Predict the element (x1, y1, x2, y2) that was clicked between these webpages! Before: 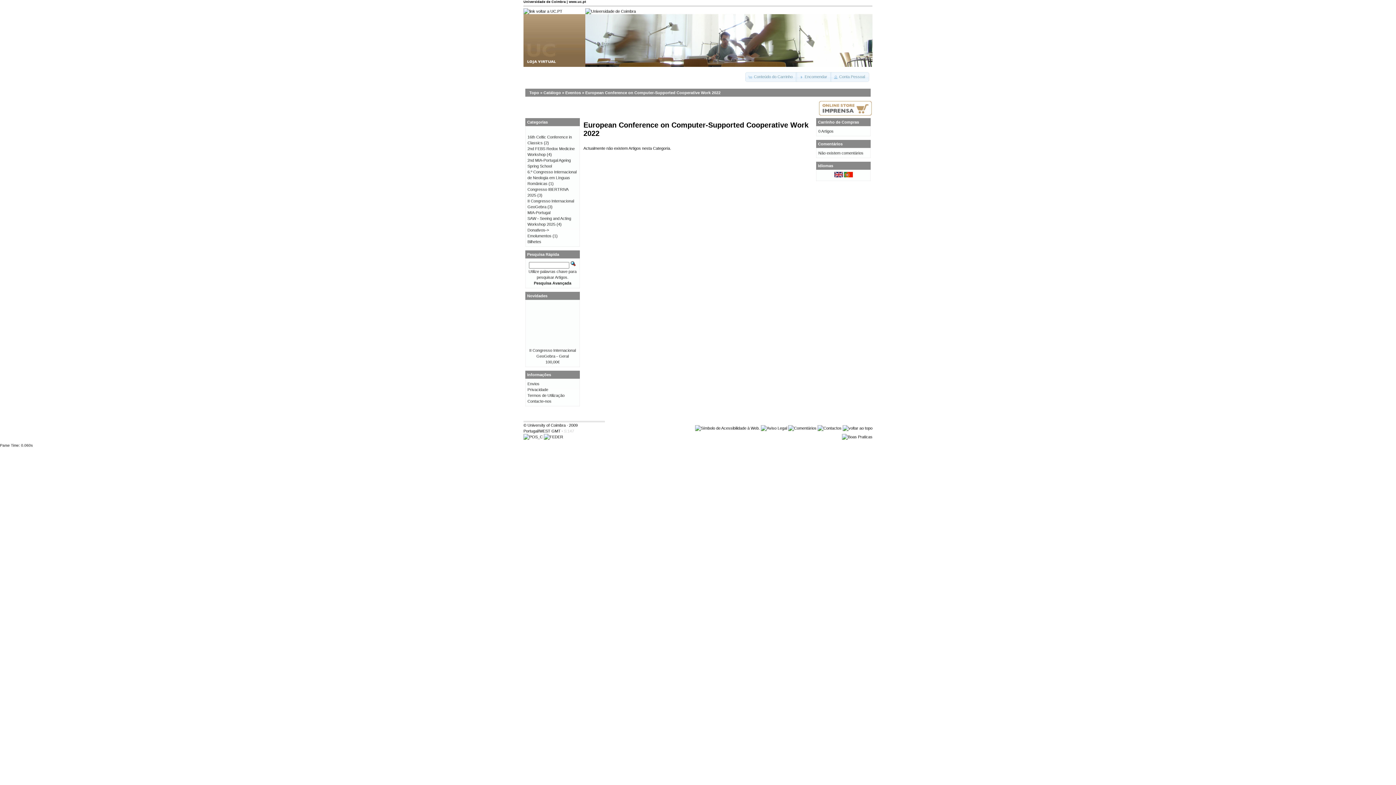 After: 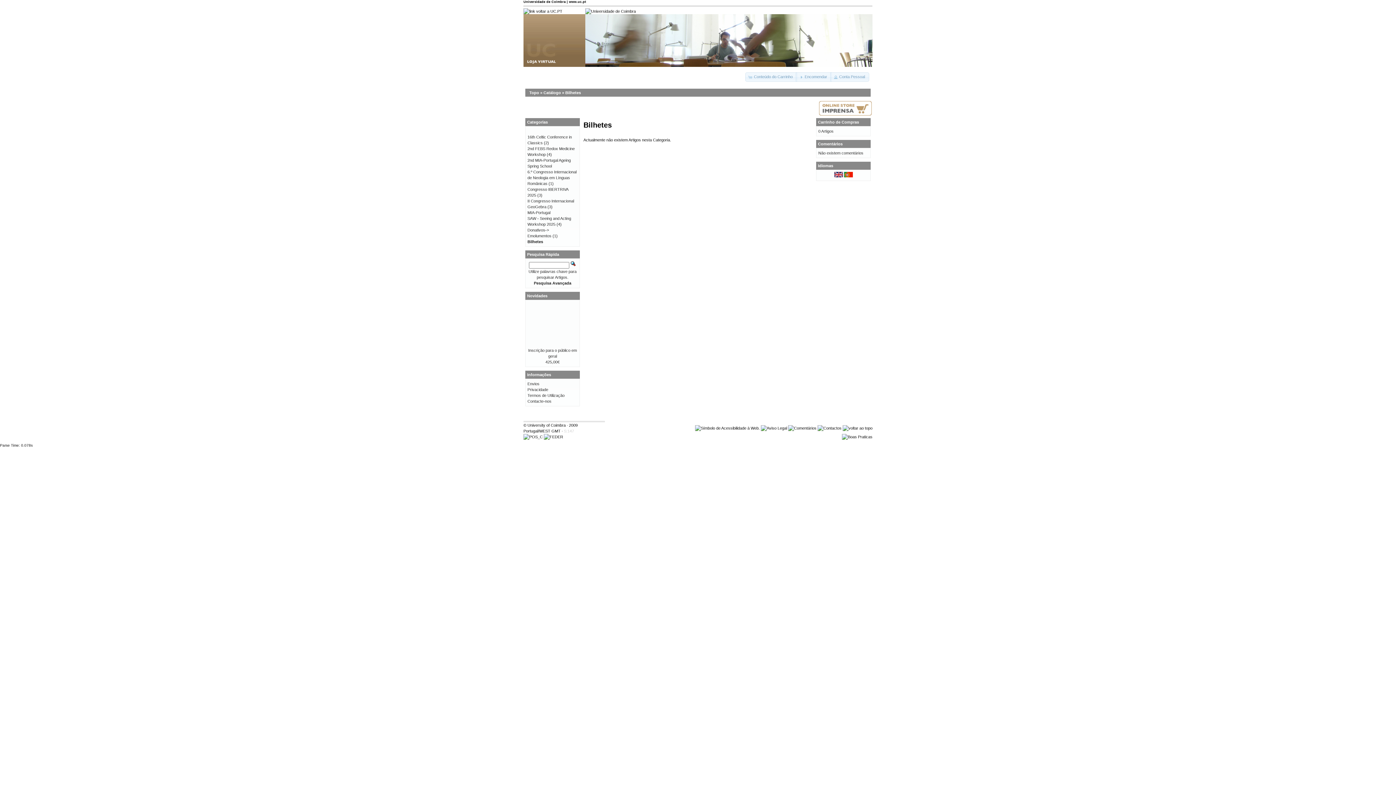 Action: label: Bilhetes bbox: (527, 239, 541, 244)